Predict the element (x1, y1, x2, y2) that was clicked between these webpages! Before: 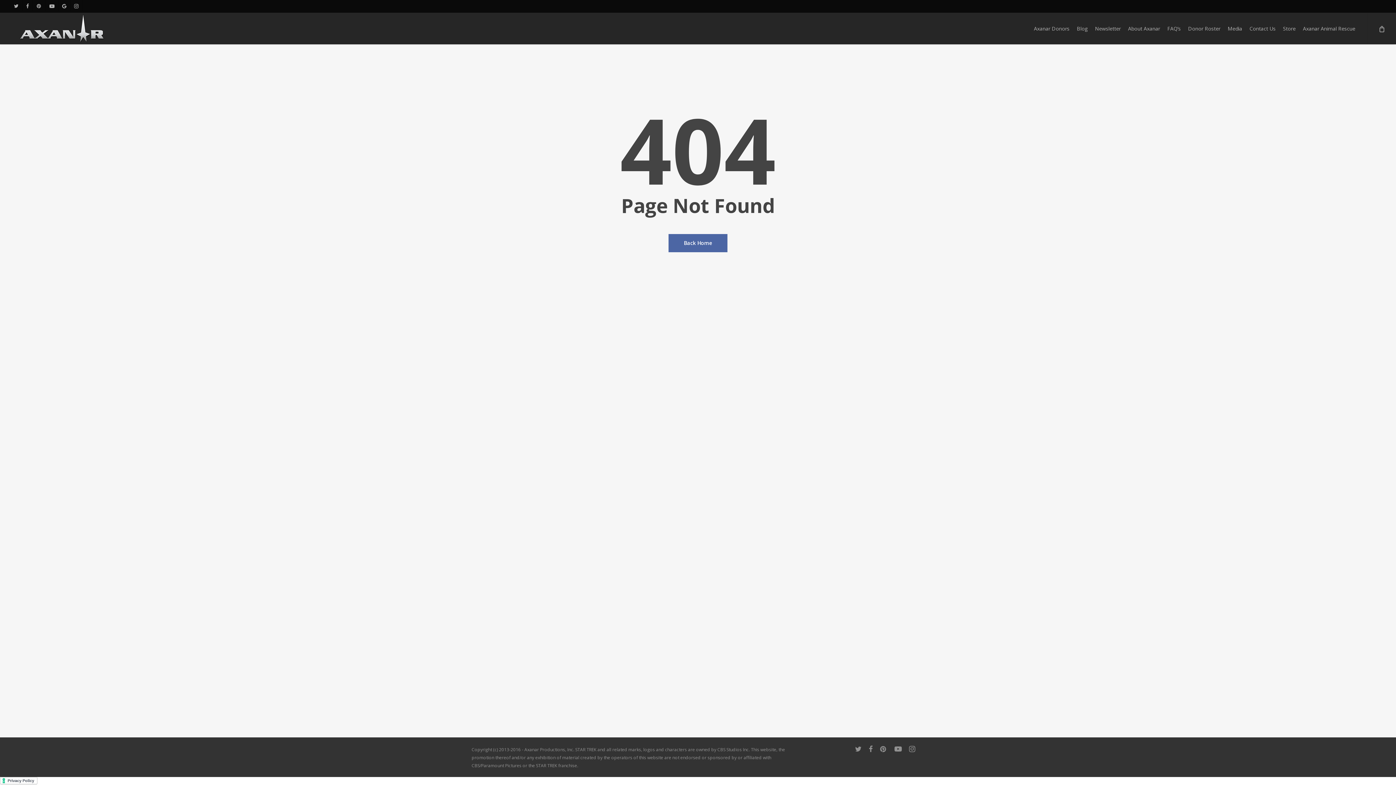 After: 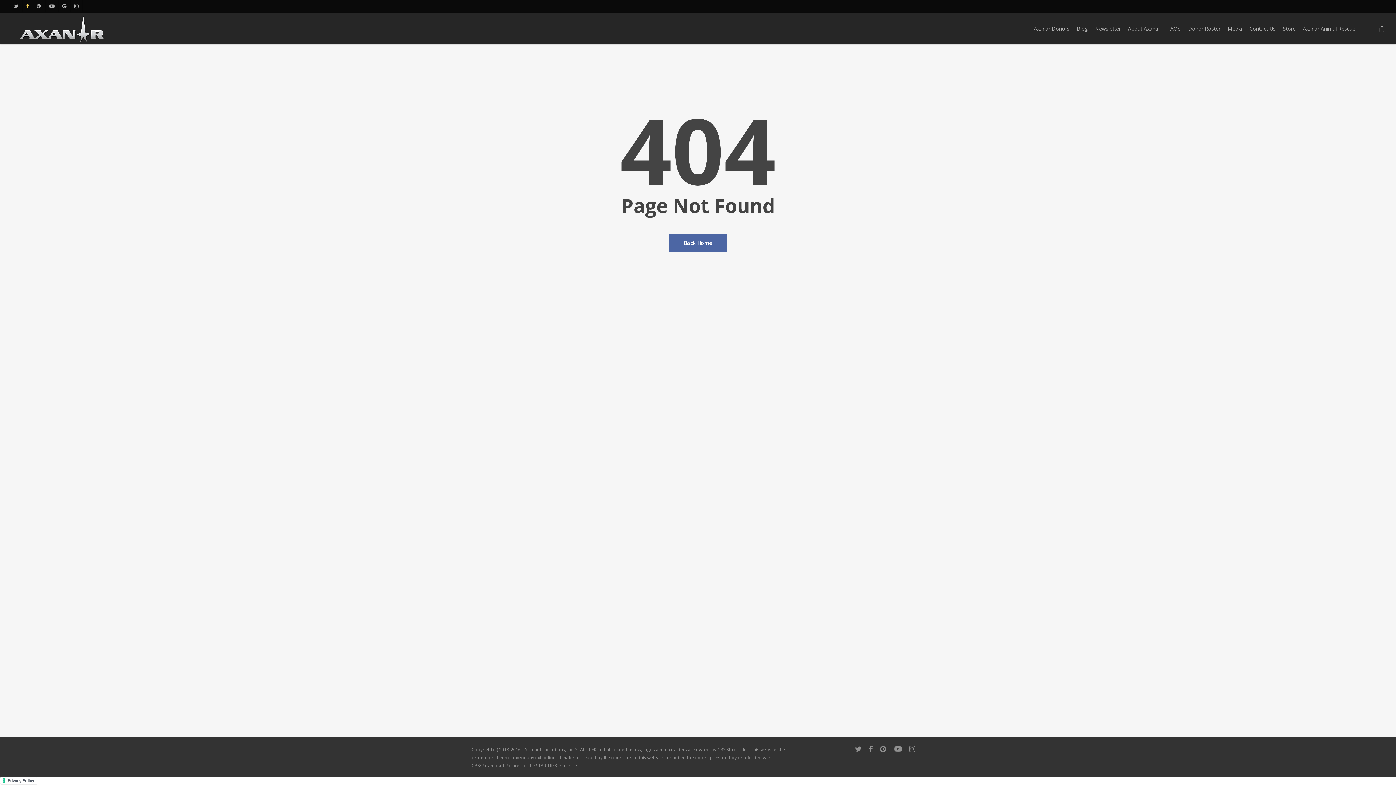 Action: label: facebook bbox: (22, 0, 32, 11)